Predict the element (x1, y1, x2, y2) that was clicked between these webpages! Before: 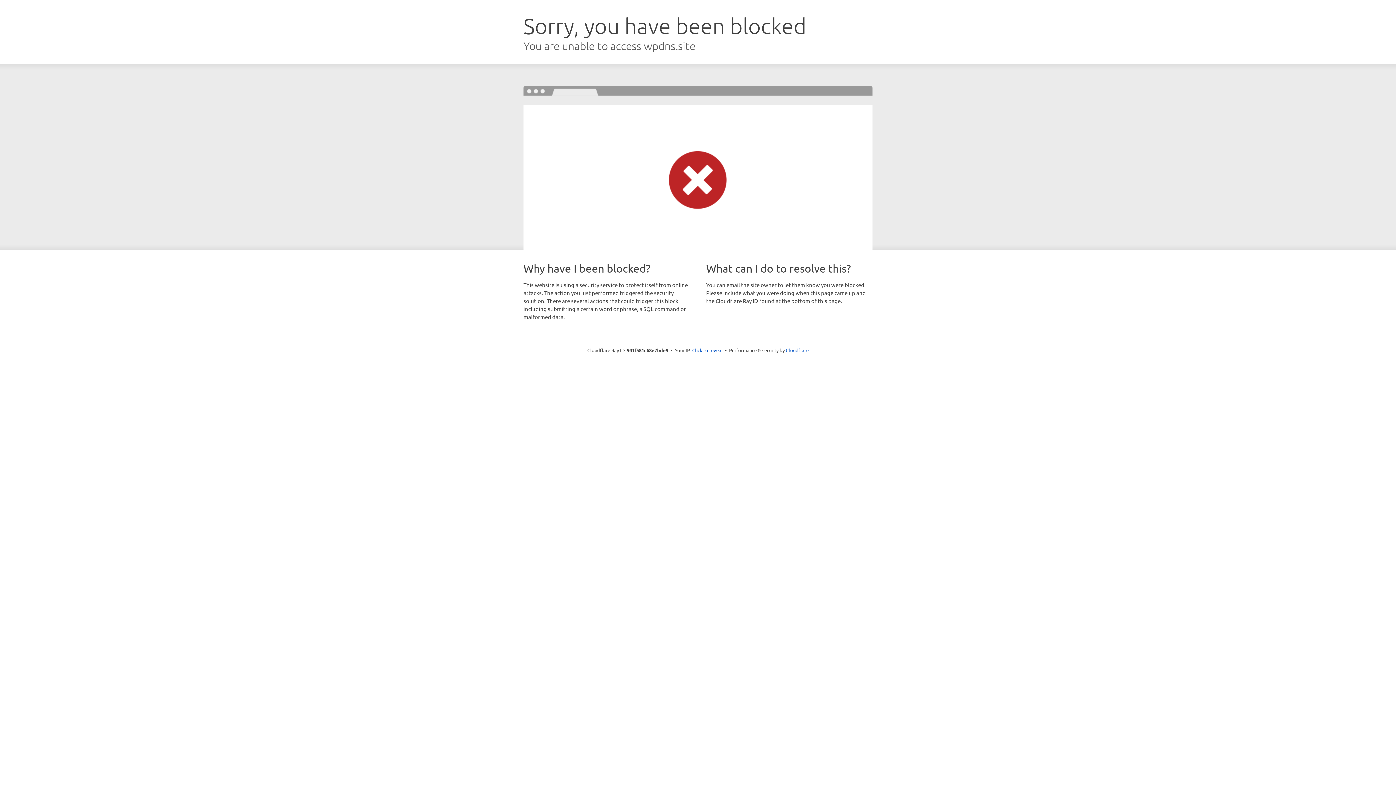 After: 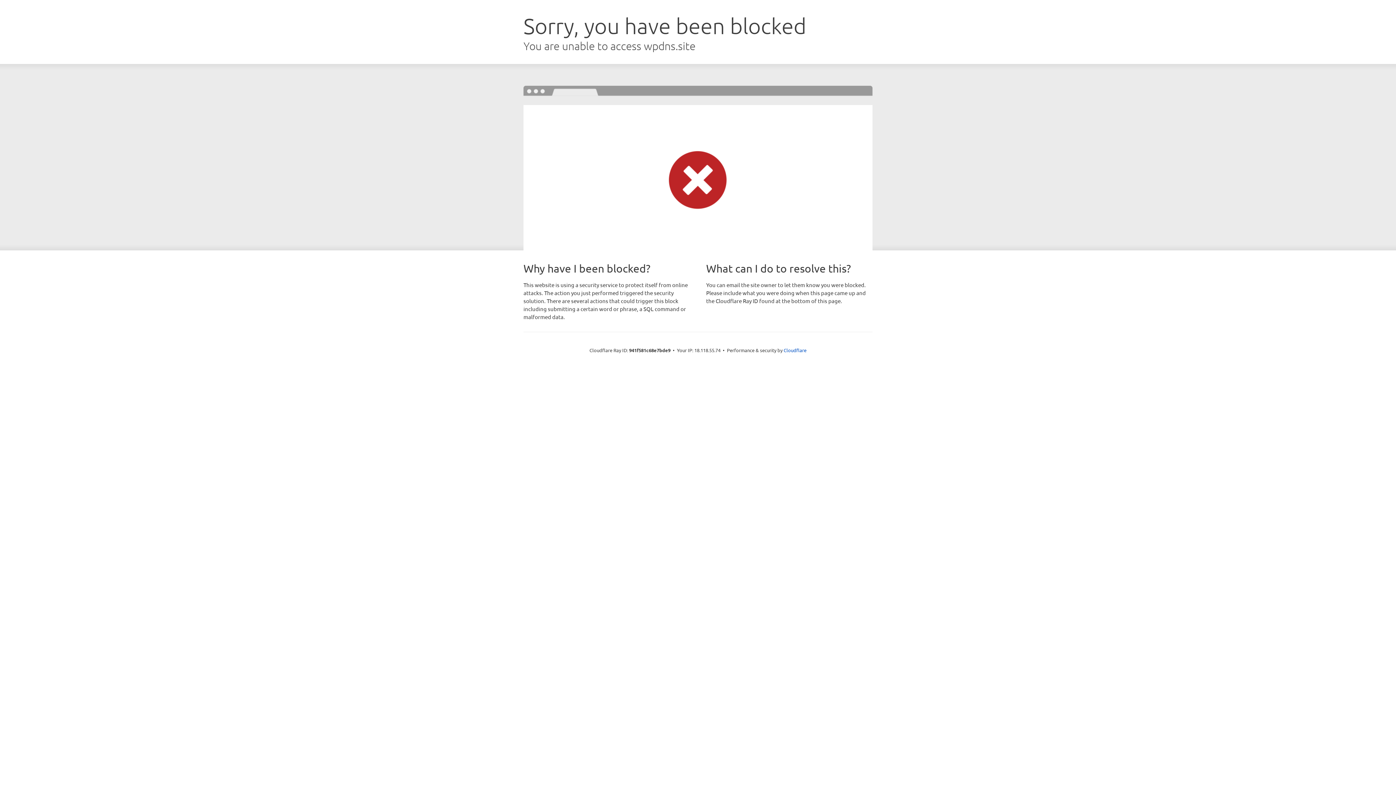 Action: bbox: (692, 346, 722, 353) label: Click to reveal